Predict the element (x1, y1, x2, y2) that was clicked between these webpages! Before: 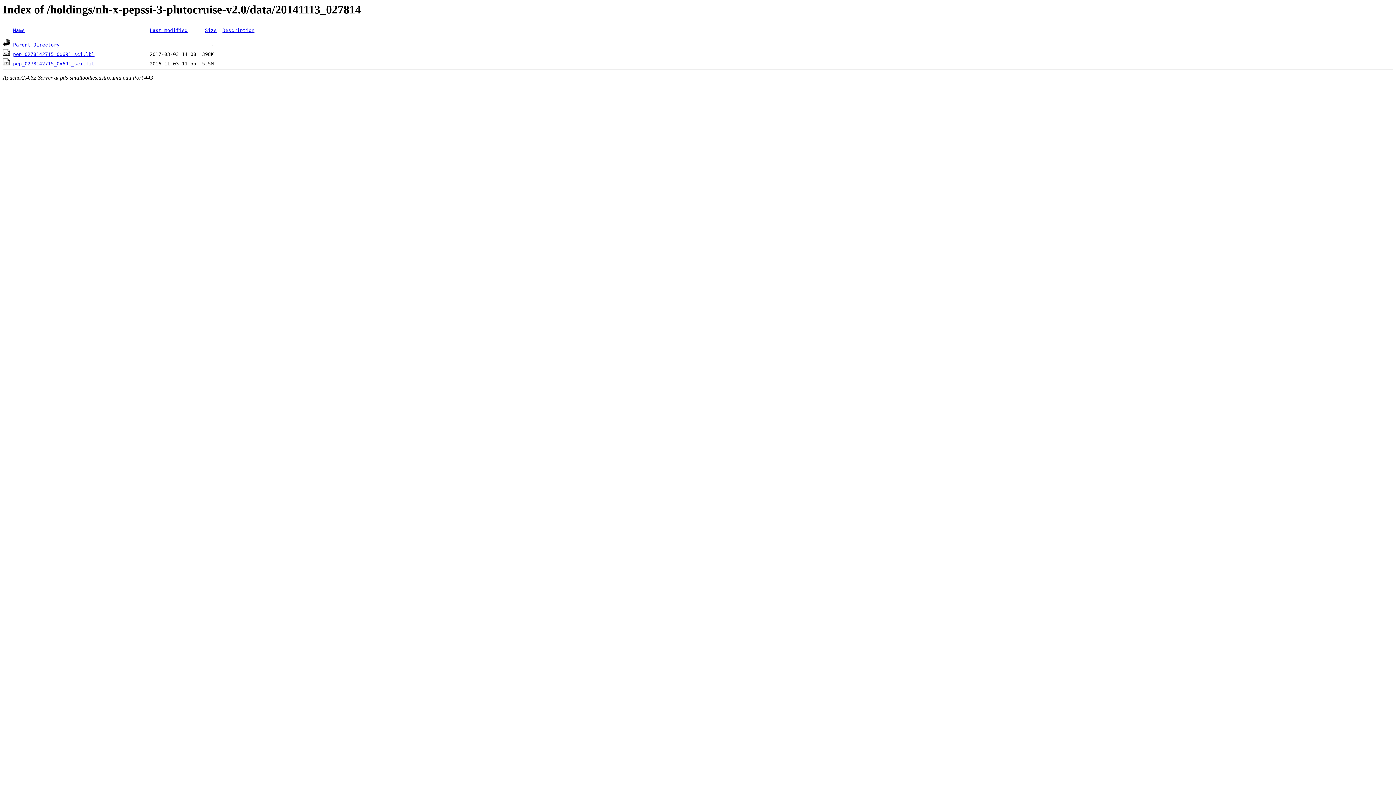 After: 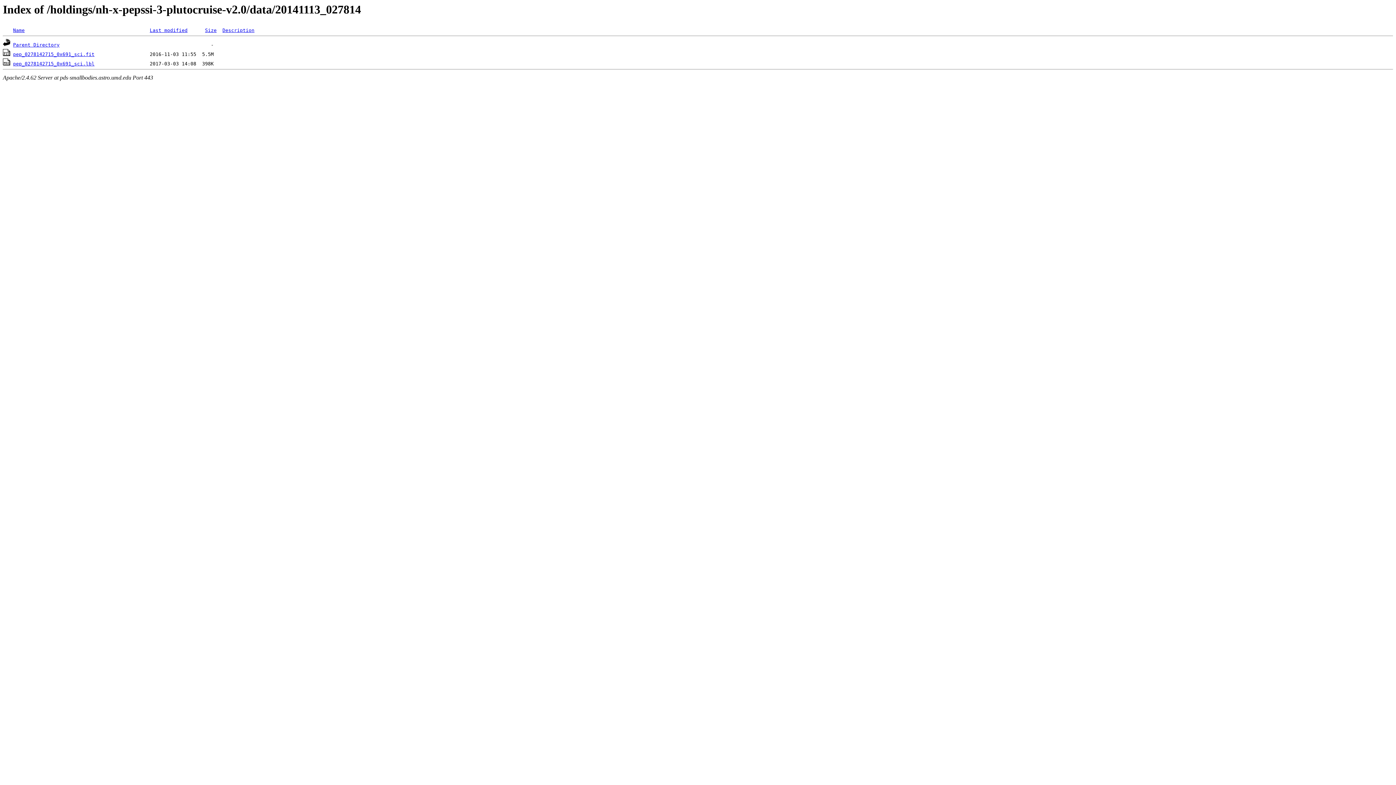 Action: label: Last modified bbox: (149, 27, 187, 33)